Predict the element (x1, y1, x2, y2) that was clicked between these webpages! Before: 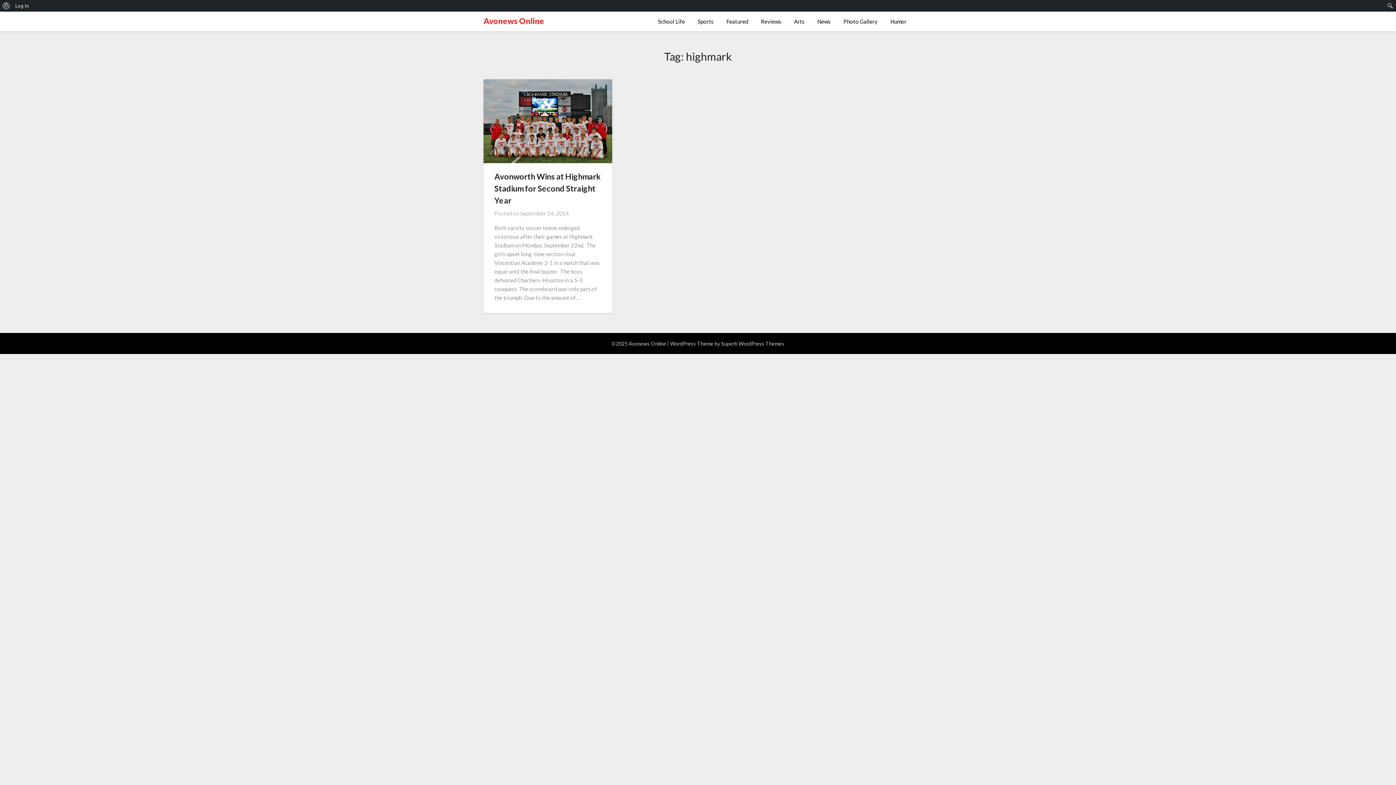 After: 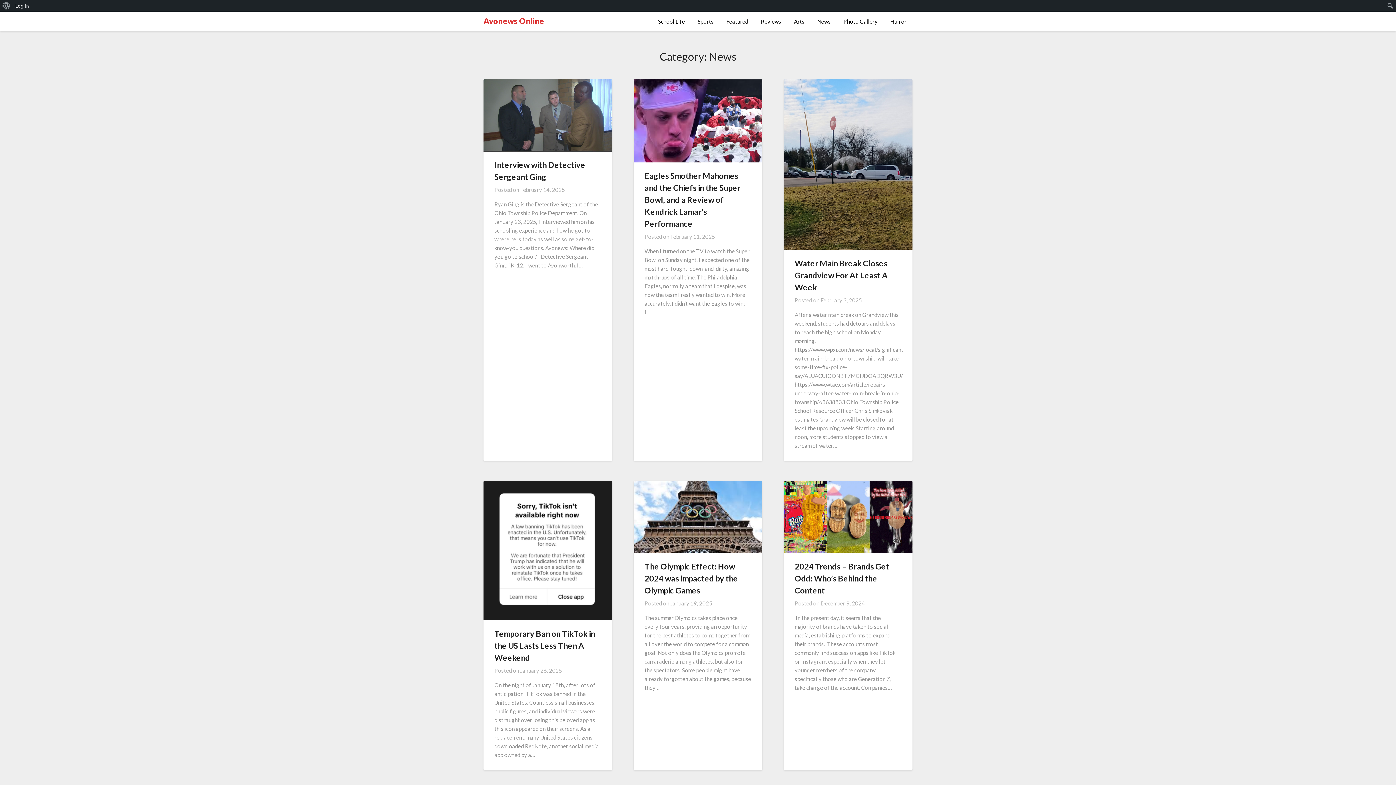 Action: label: News bbox: (811, 11, 836, 31)